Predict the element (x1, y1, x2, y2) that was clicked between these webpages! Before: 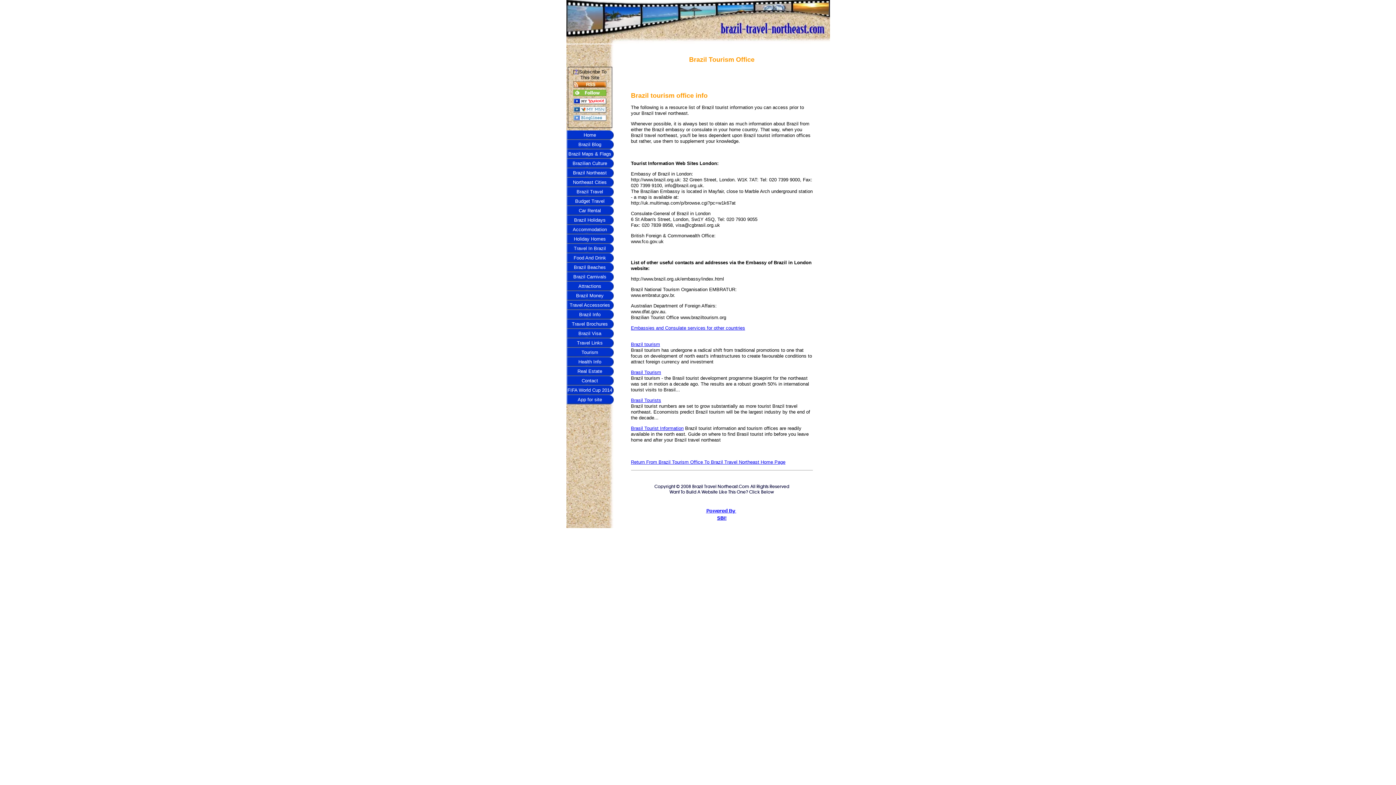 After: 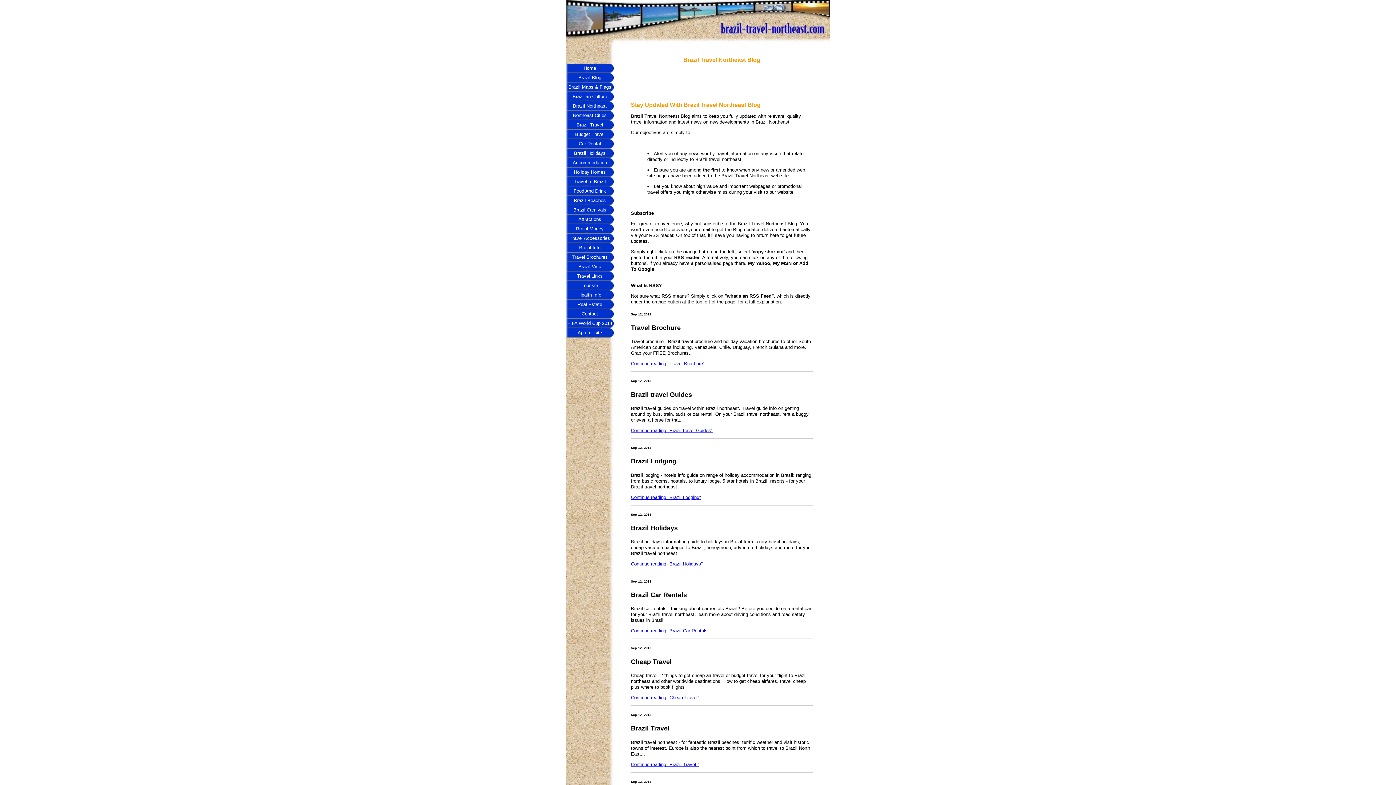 Action: label: Brazil Blog bbox: (566, 139, 613, 149)